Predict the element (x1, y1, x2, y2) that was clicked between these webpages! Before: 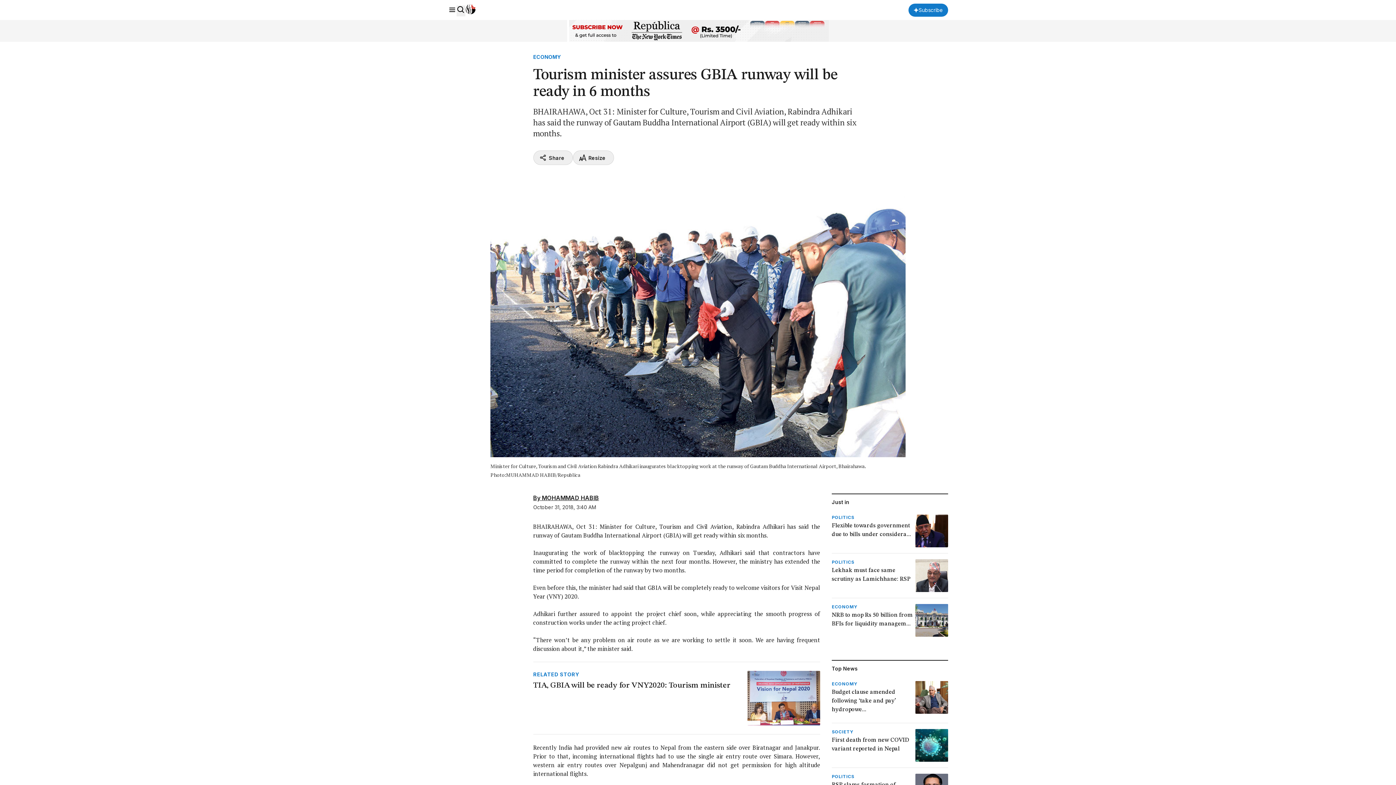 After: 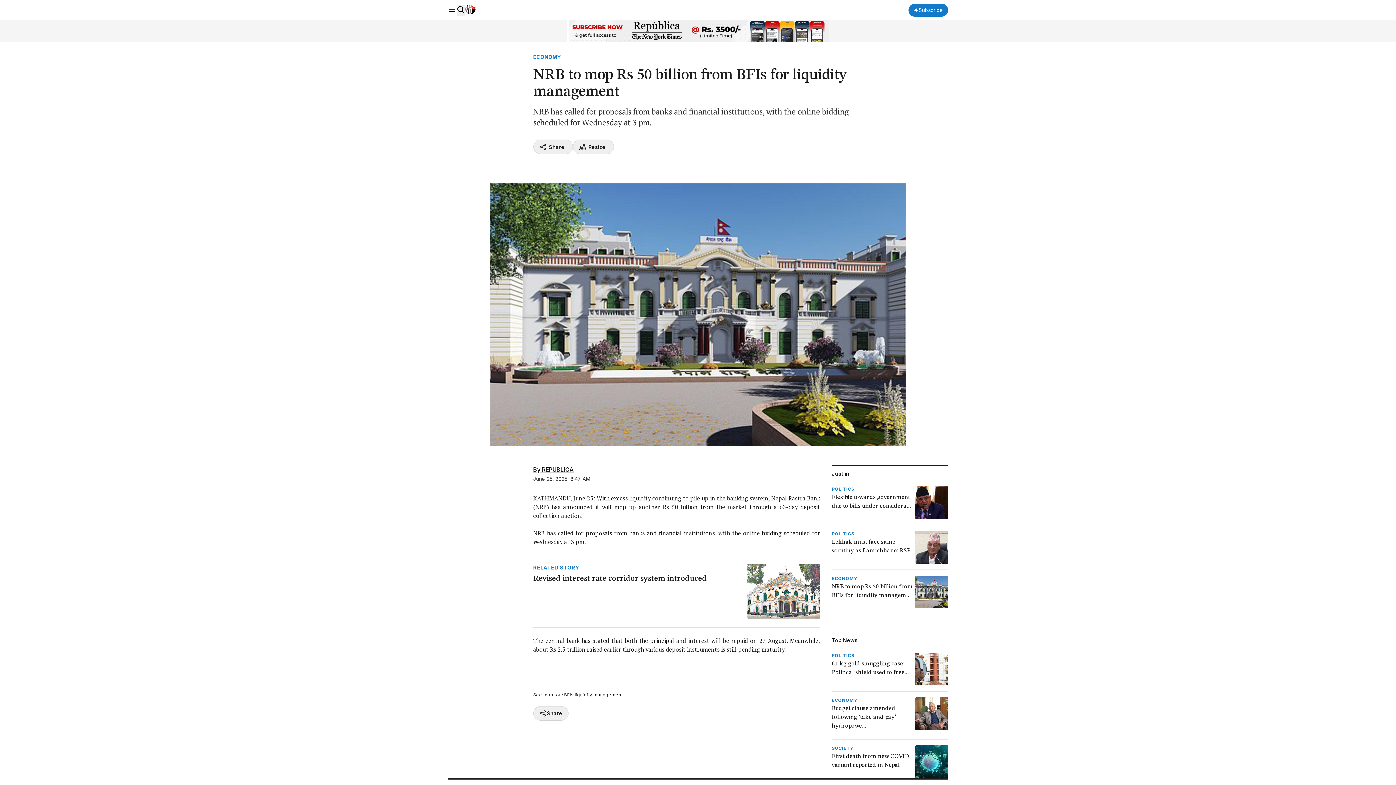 Action: bbox: (831, 604, 948, 636) label: ECONOMY
NRB to mop Rs 50 billion from BFIs for liquidity managem...